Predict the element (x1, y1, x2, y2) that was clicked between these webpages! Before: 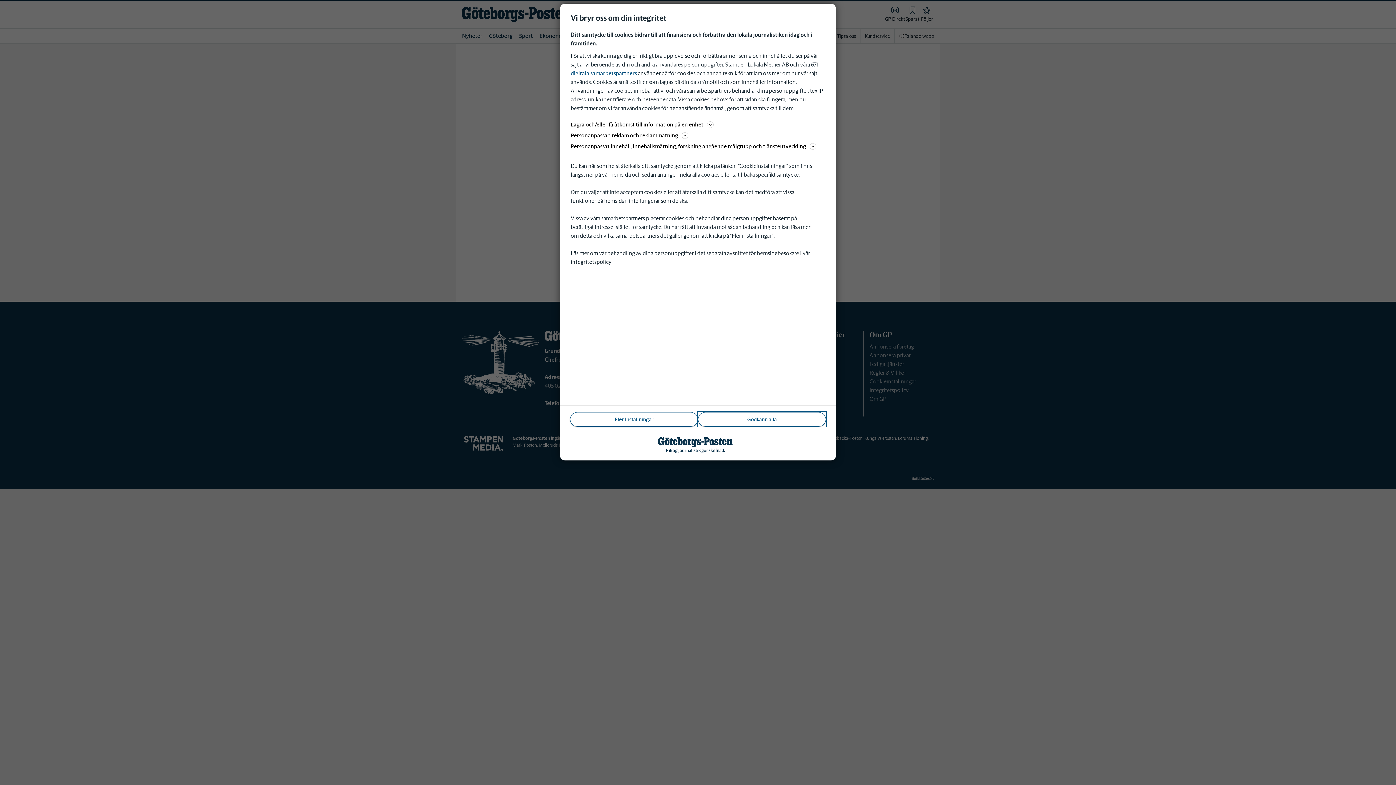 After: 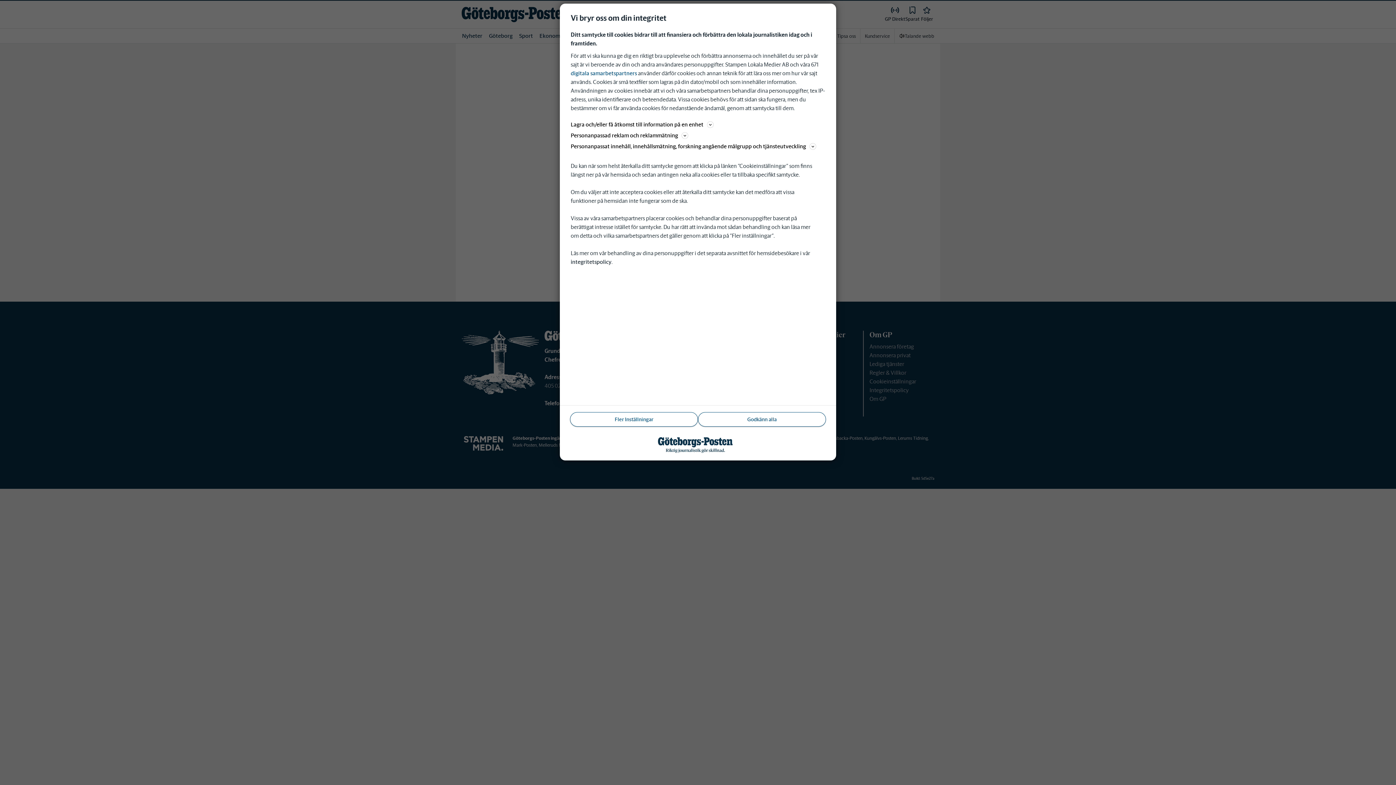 Action: label: integritetspolicy bbox: (570, 258, 611, 265)